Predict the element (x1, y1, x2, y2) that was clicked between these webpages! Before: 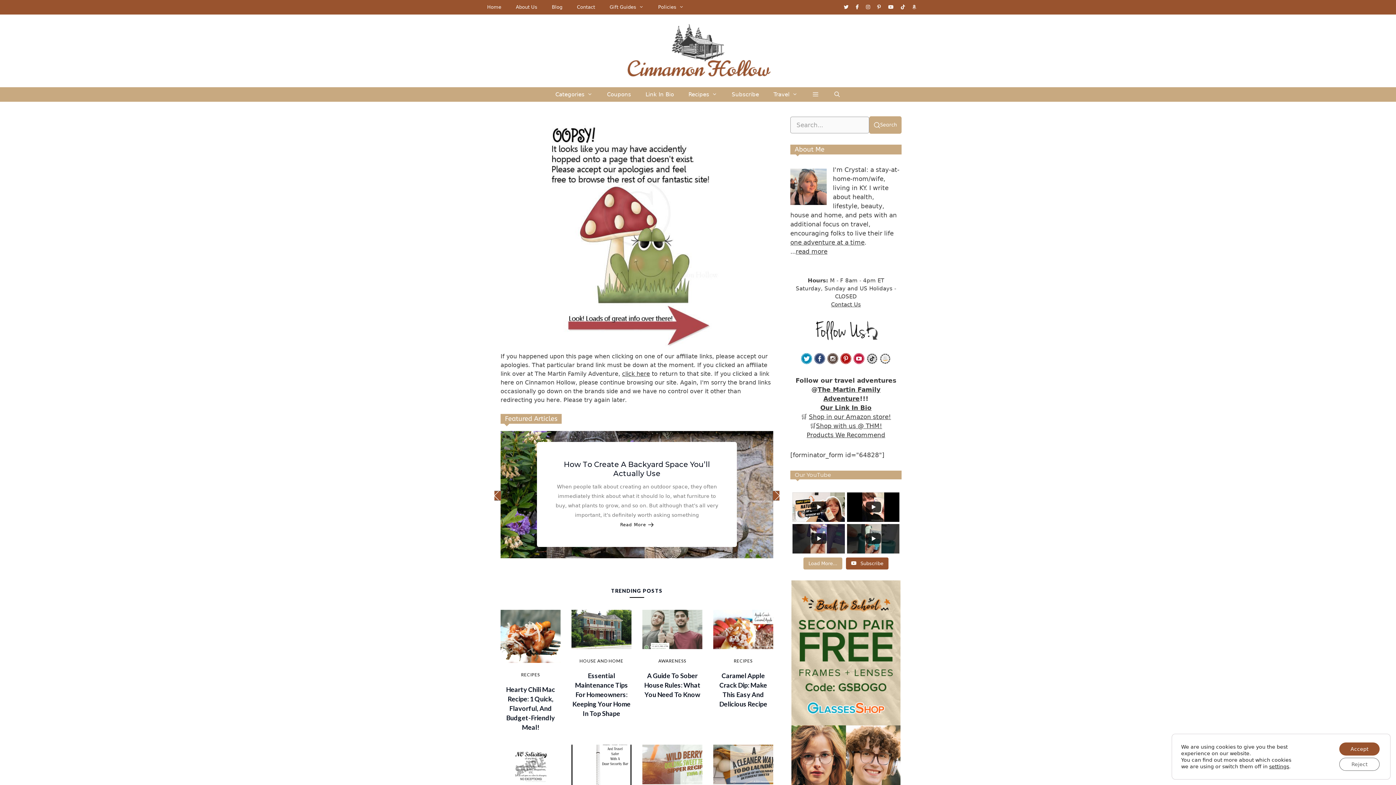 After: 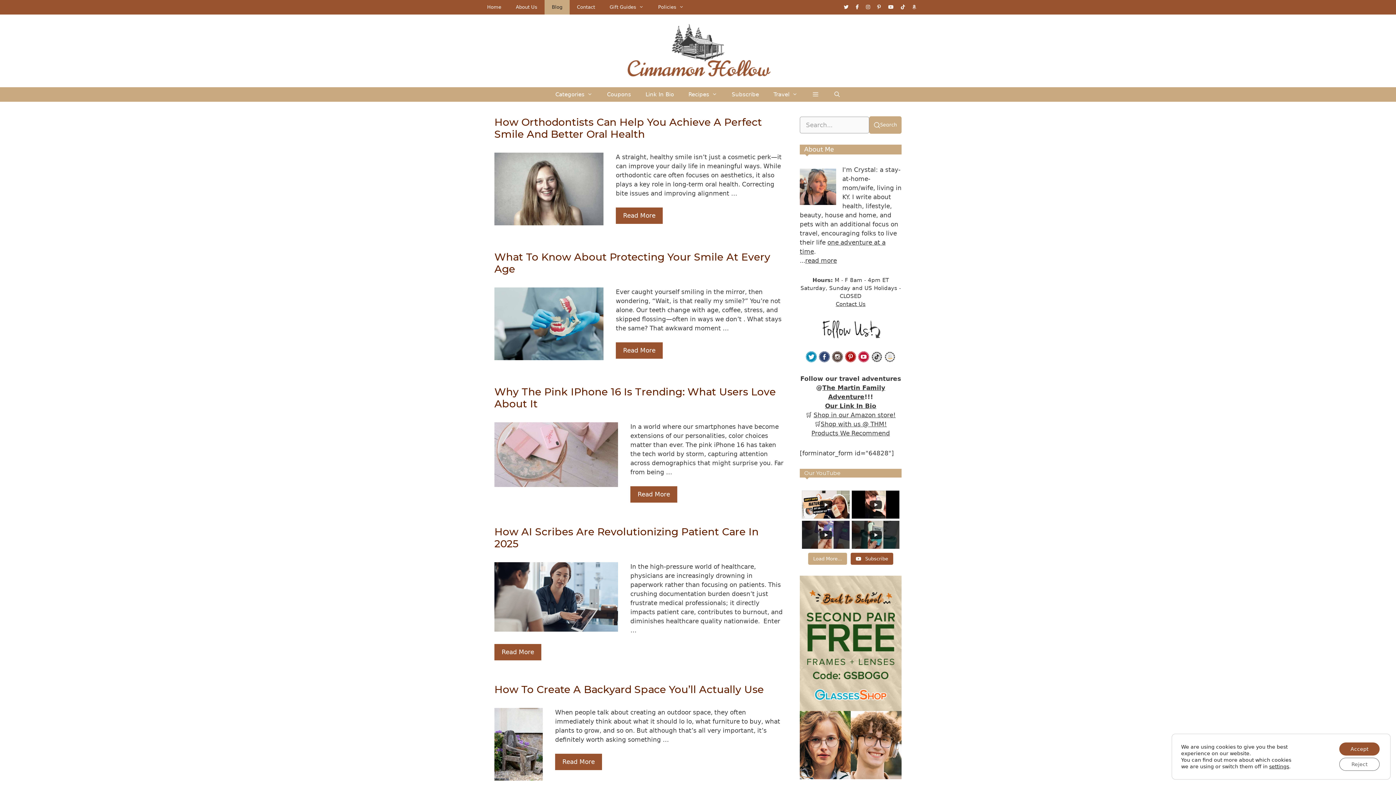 Action: bbox: (544, 0, 569, 14) label: Blog